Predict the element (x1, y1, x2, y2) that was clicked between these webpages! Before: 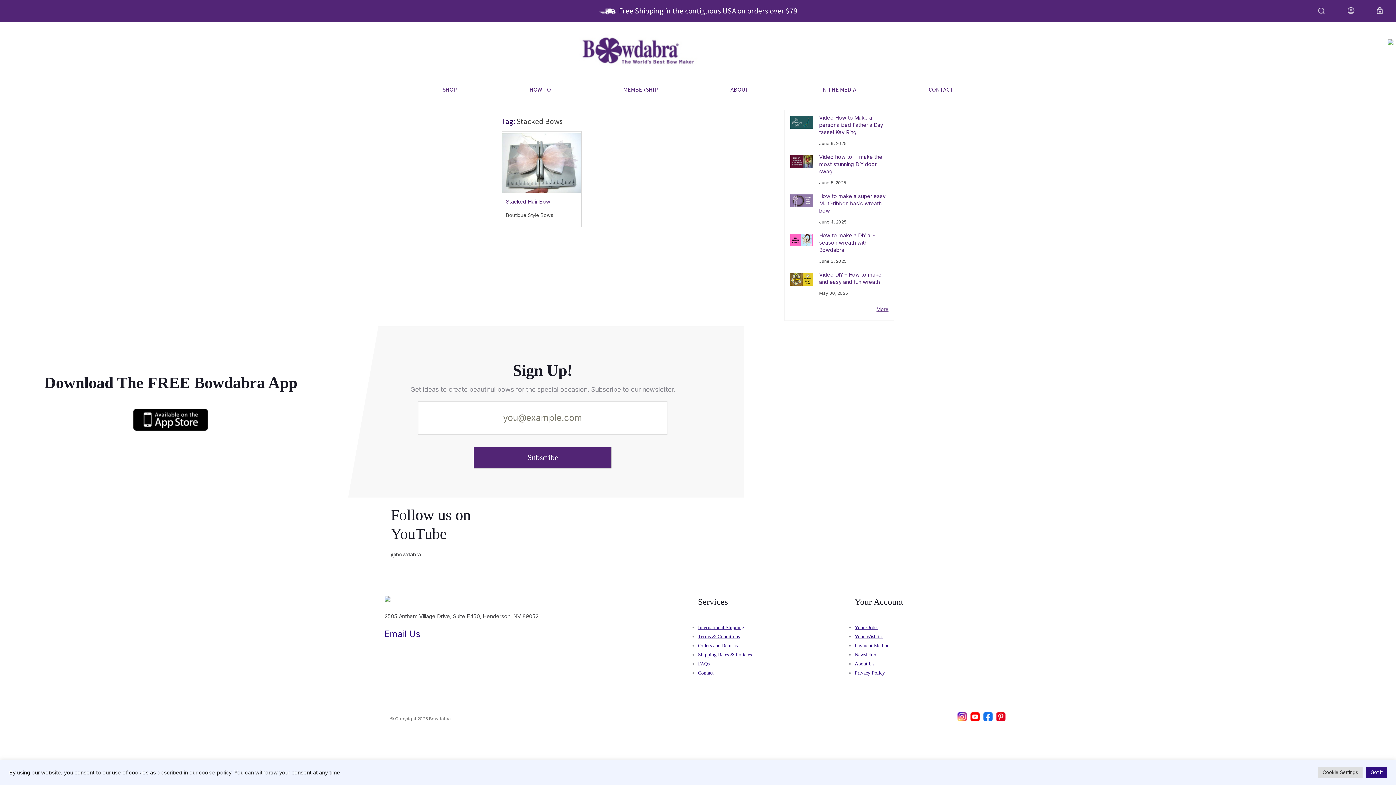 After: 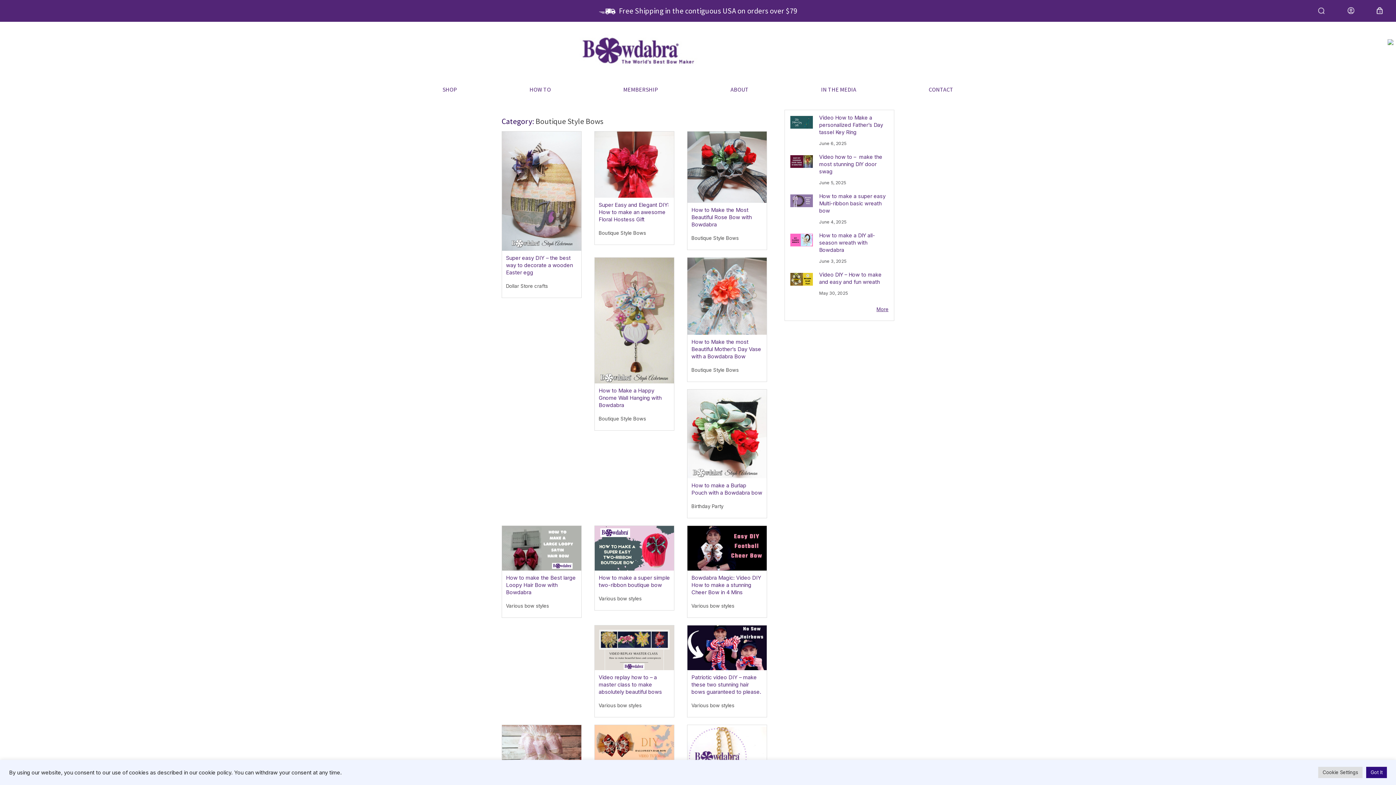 Action: label: Boutique Style Bows bbox: (506, 212, 553, 218)